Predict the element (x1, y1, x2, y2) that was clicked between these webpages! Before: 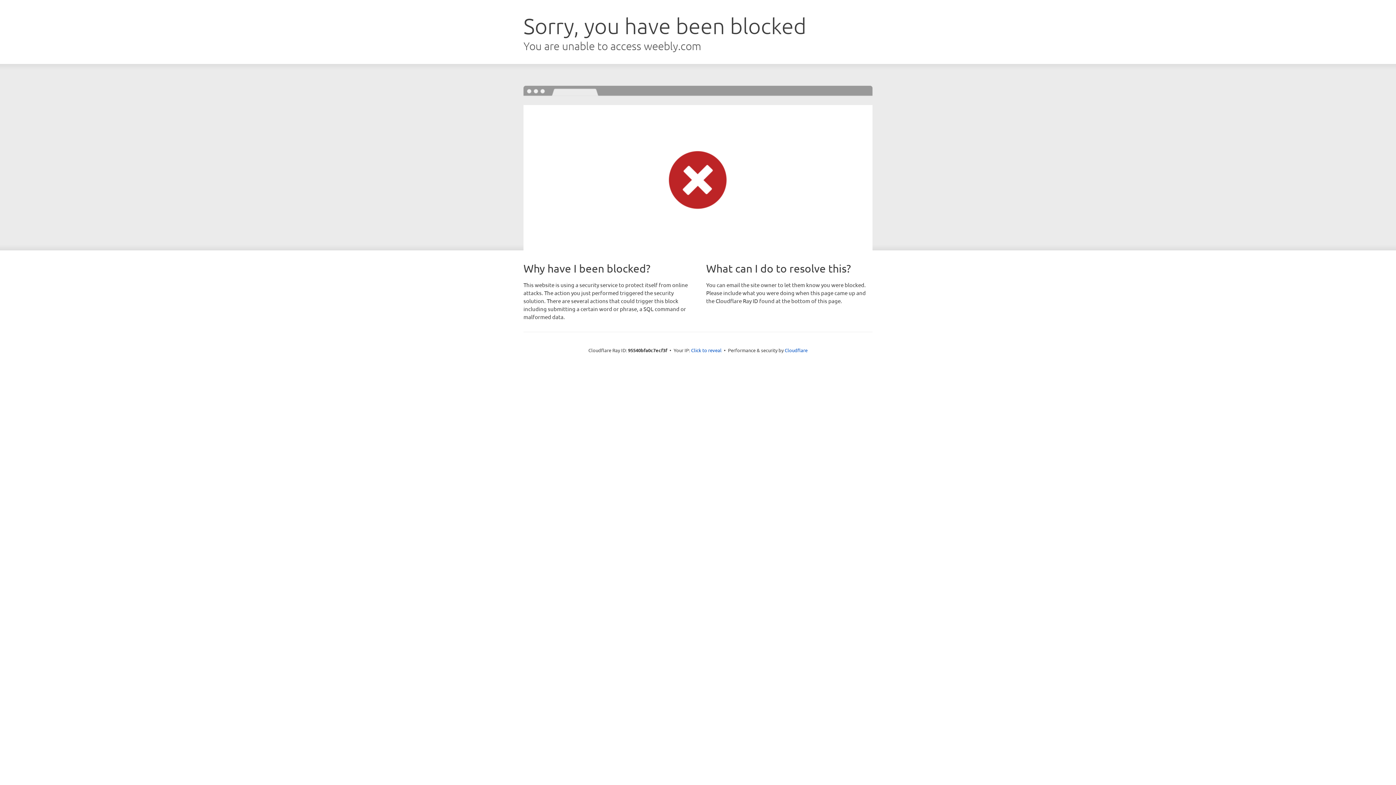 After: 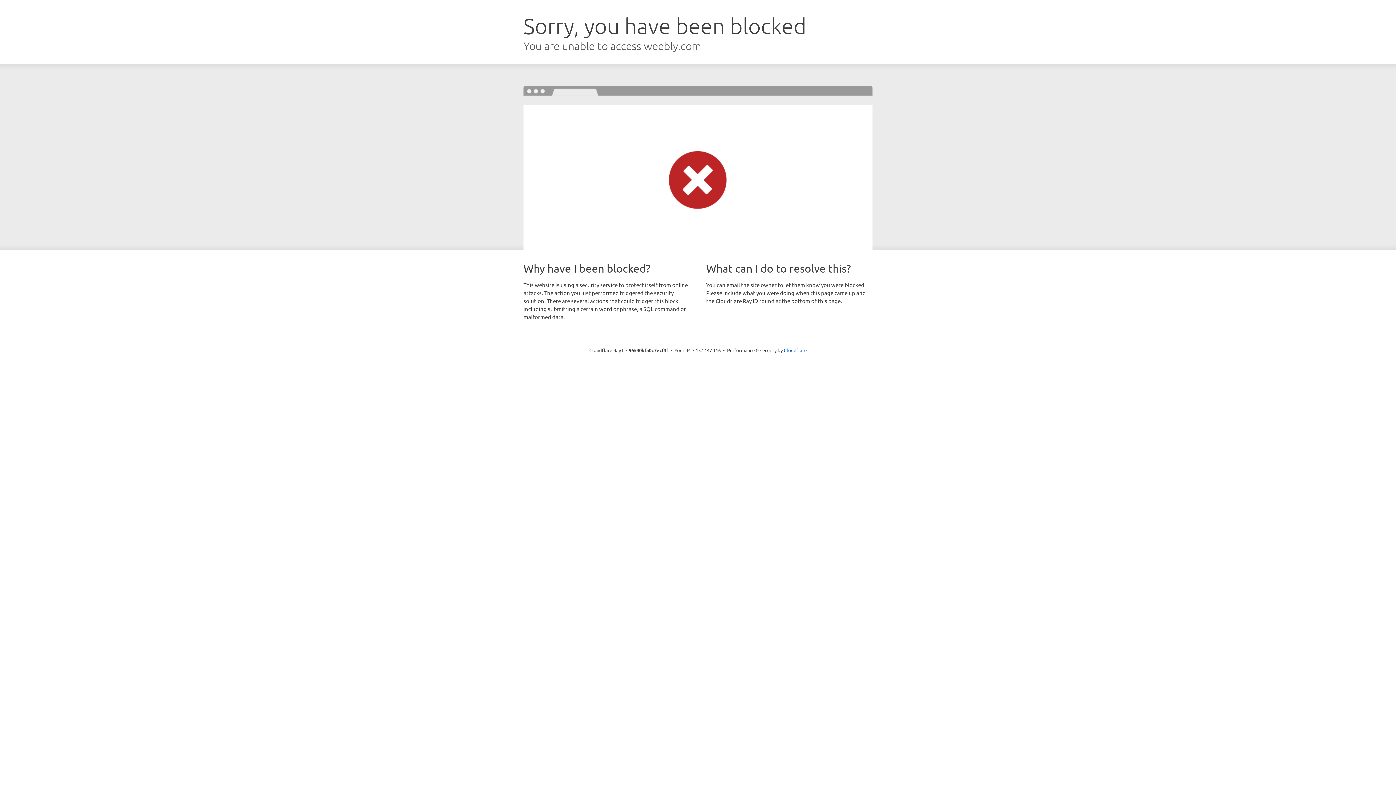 Action: label: Click to reveal bbox: (691, 346, 721, 353)